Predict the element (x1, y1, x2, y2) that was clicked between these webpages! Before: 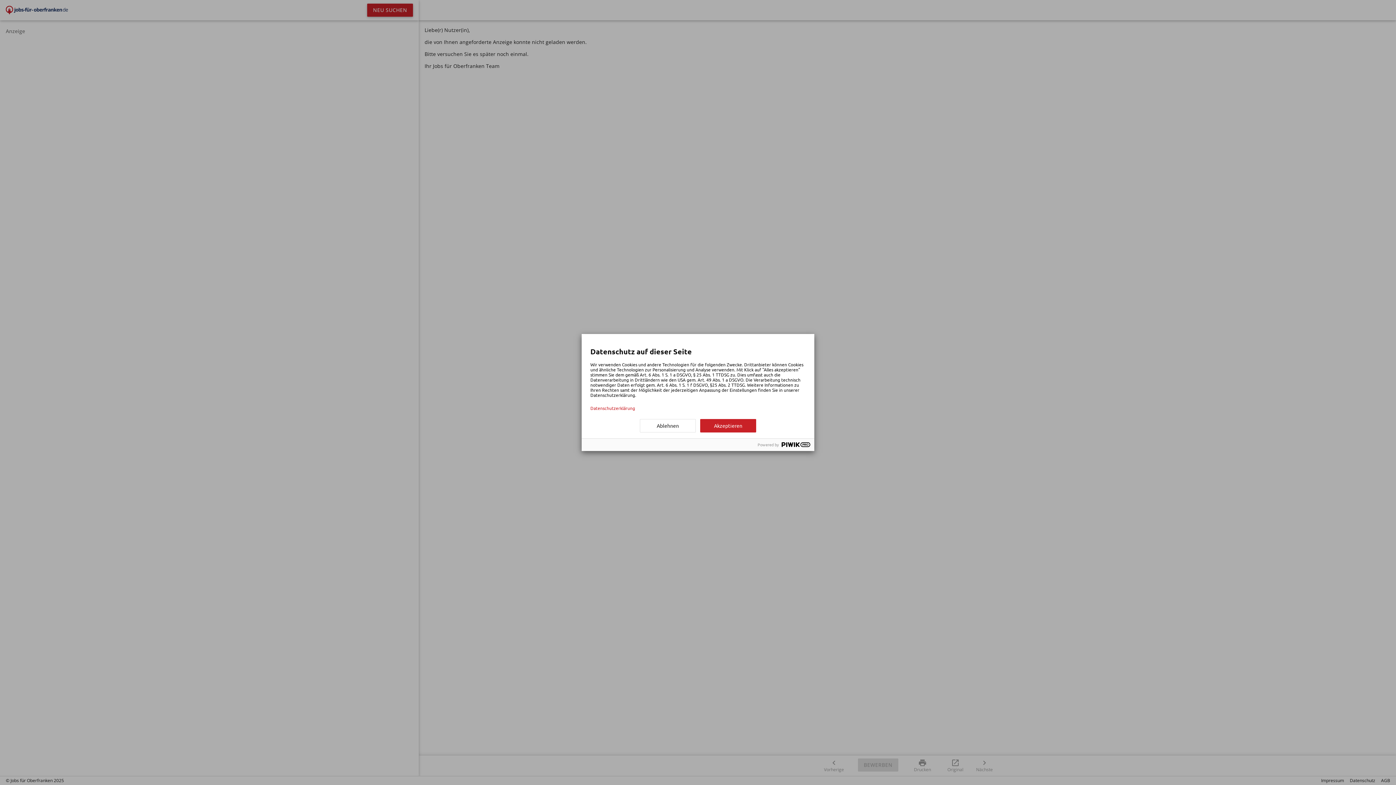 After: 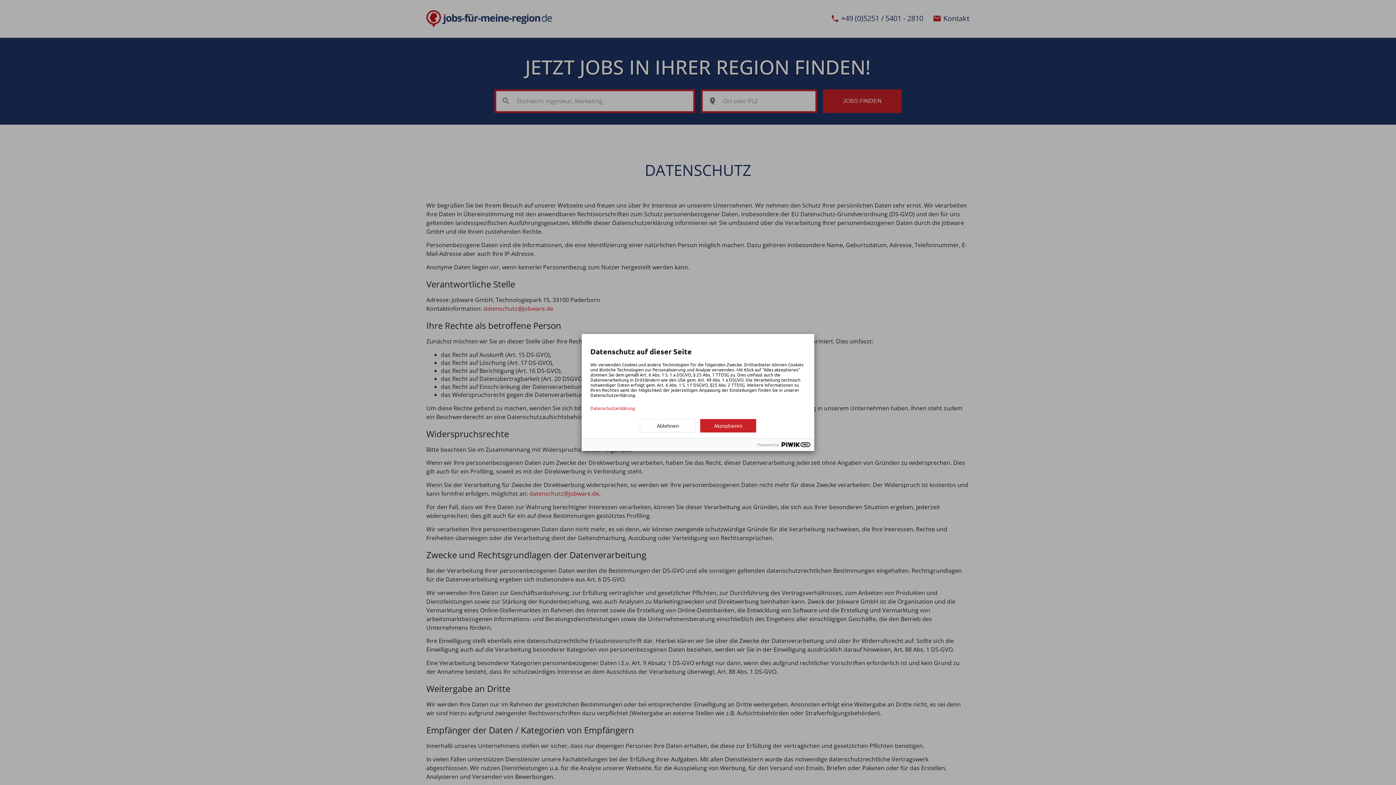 Action: bbox: (590, 405, 805, 410) label: Datenschutzerklärung